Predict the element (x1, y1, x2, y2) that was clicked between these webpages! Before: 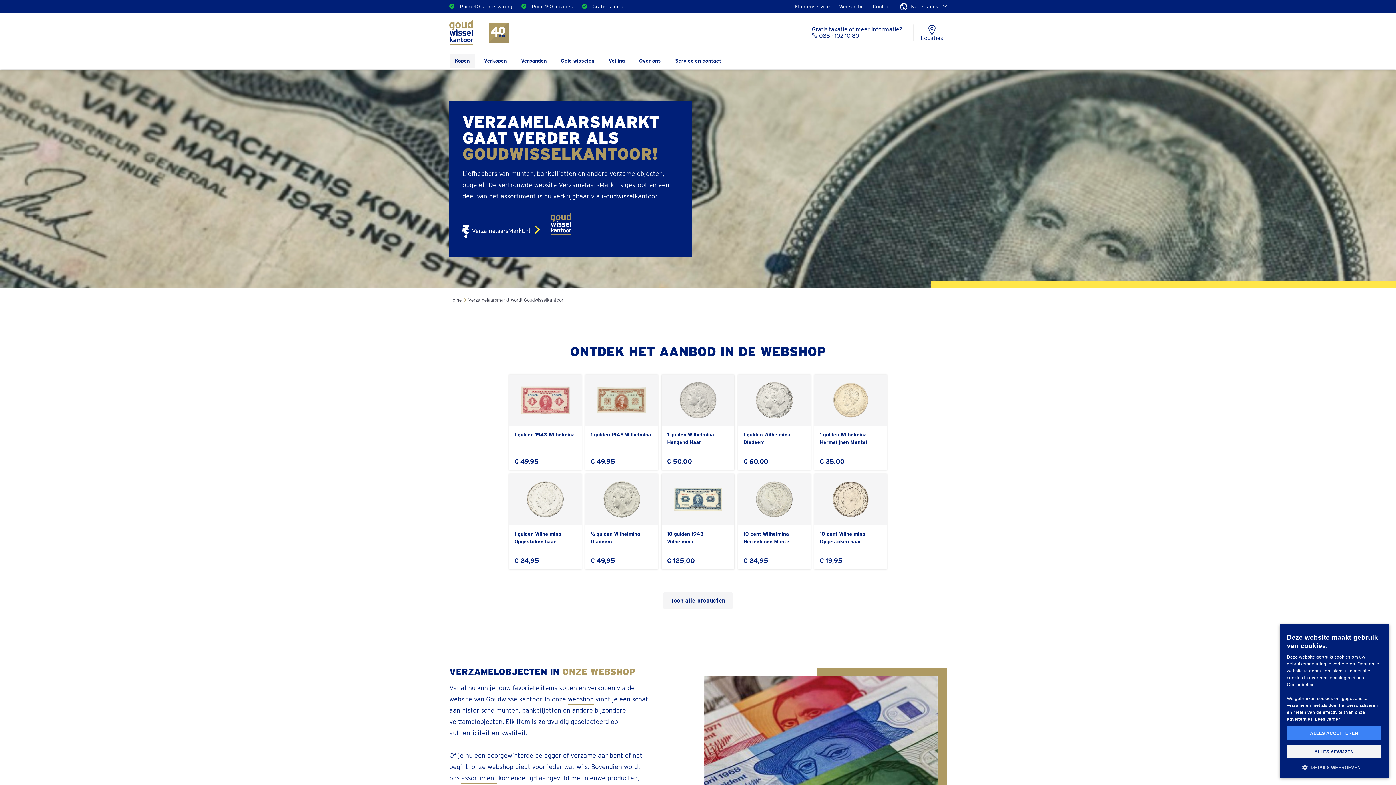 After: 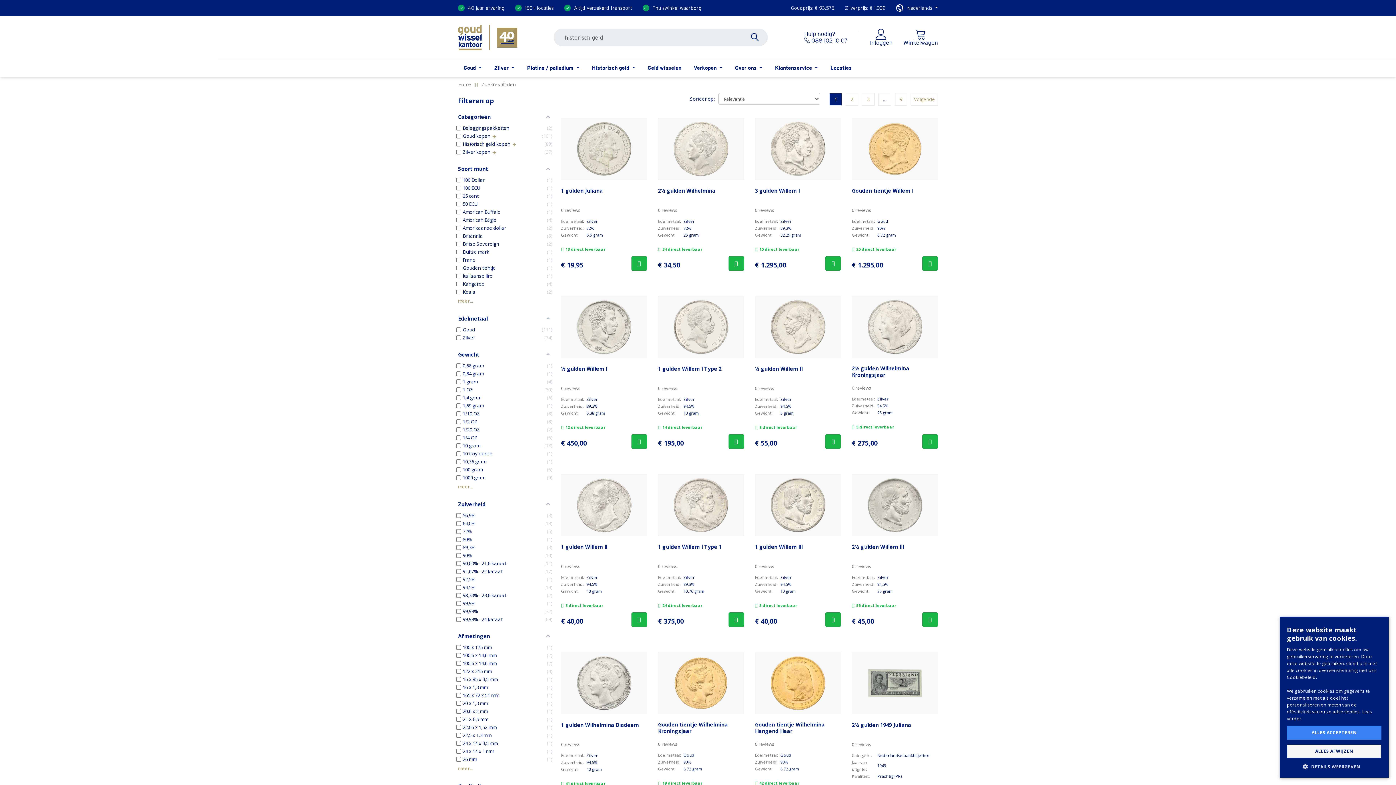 Action: bbox: (568, 693, 593, 705) label: webshop